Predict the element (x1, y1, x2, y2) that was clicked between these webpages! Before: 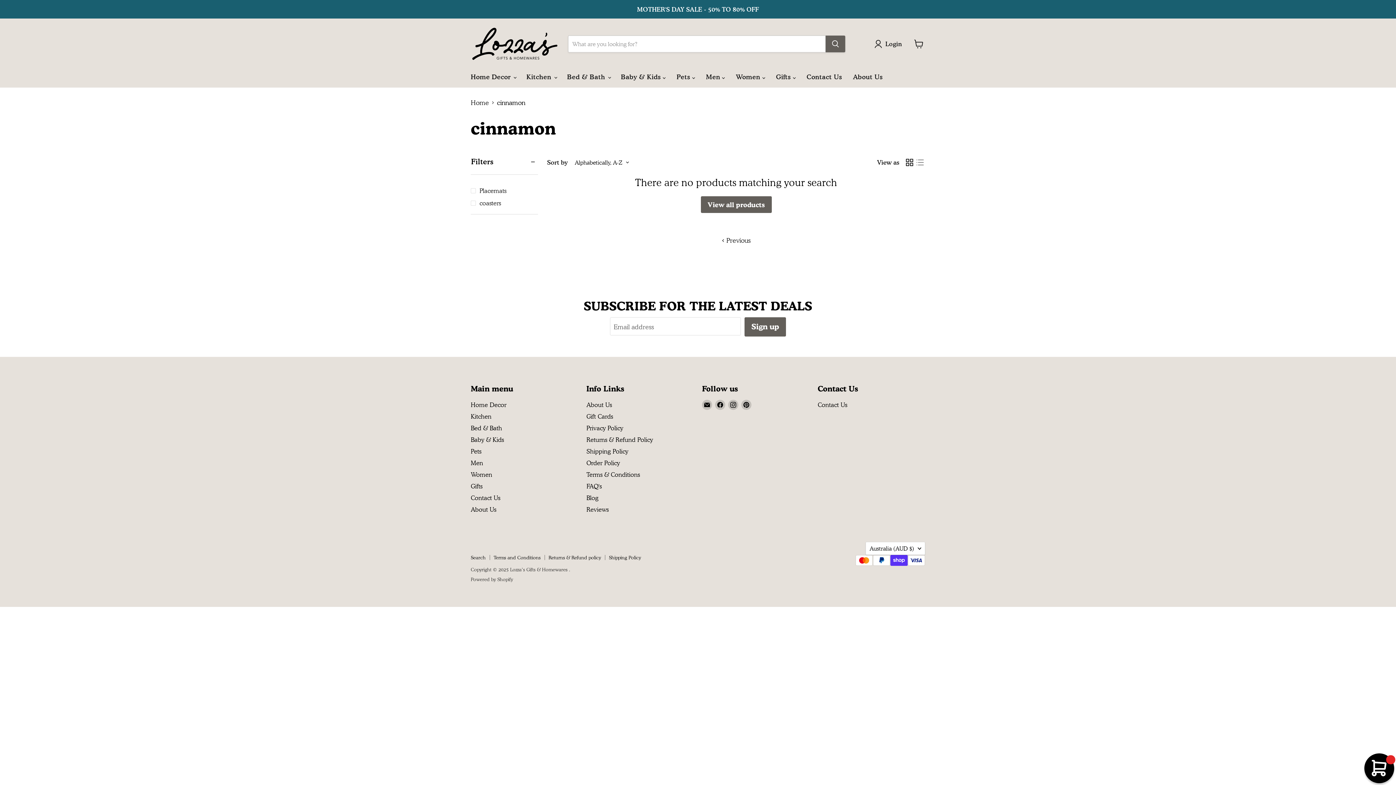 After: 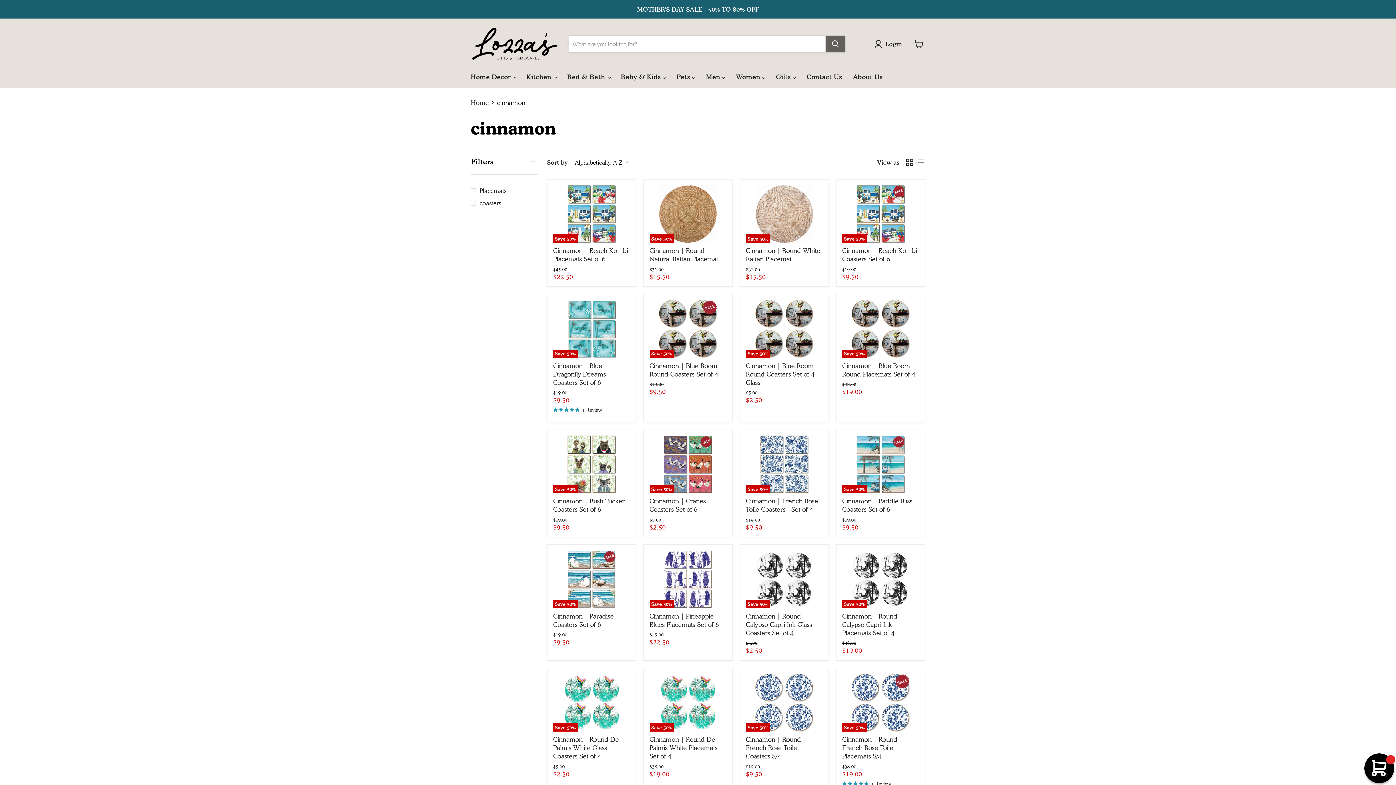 Action: bbox: (717, 233, 754, 247) label: Go to previous page